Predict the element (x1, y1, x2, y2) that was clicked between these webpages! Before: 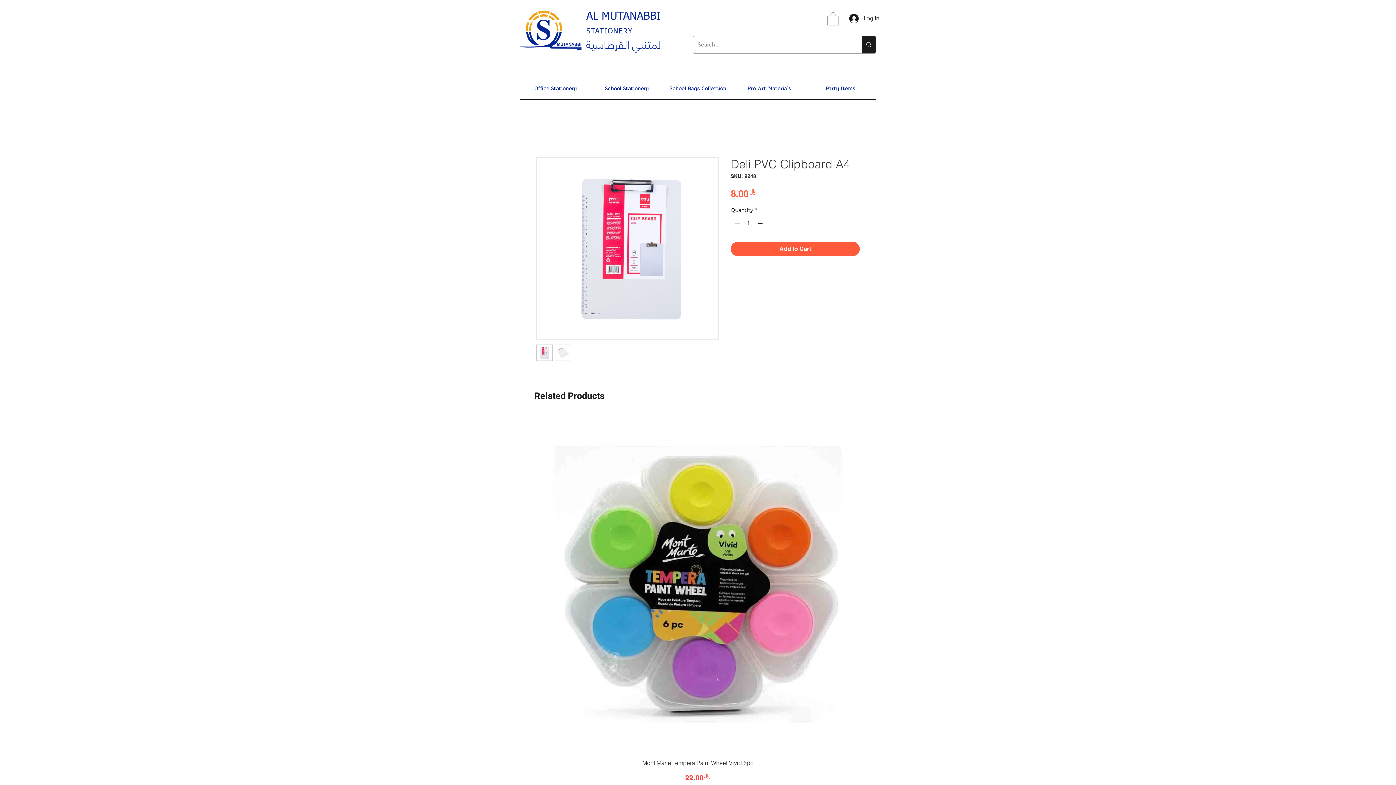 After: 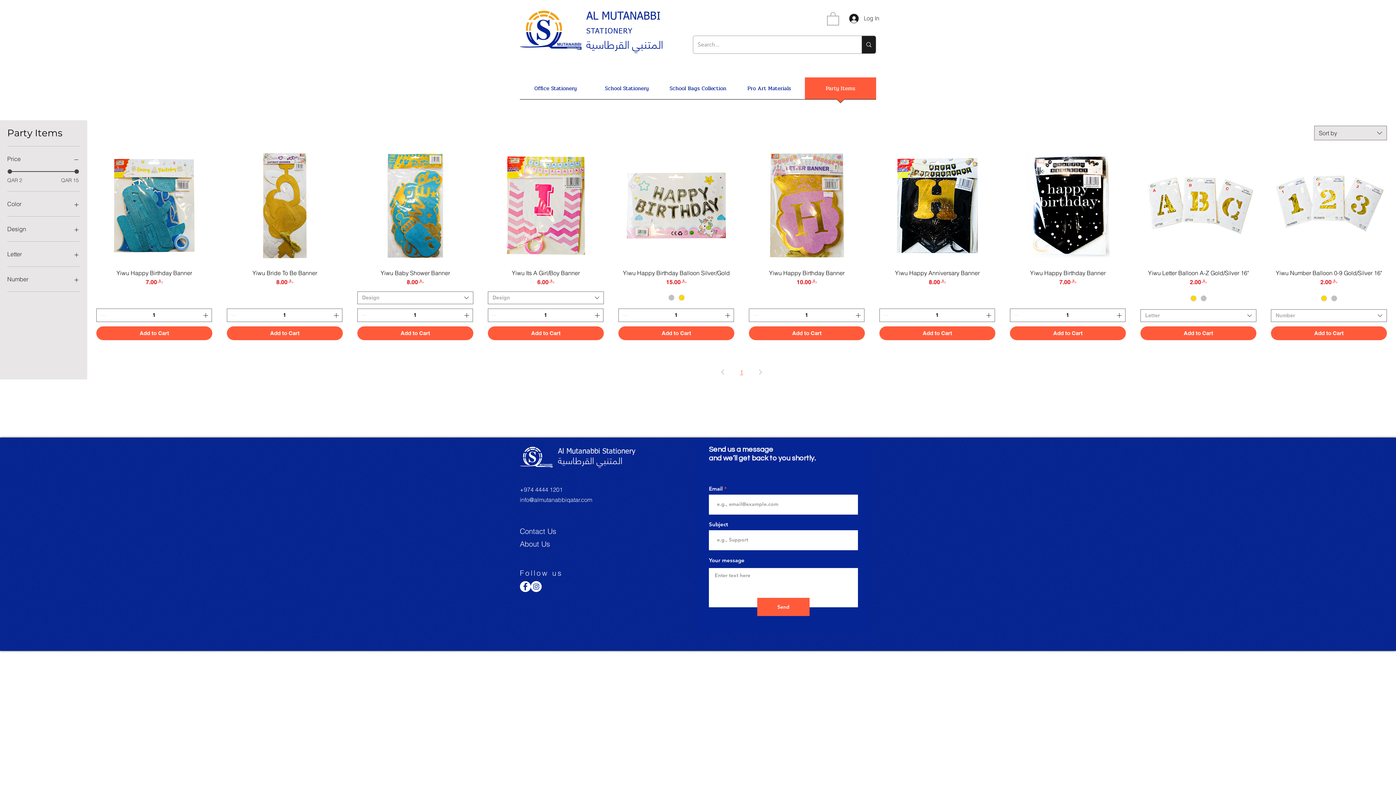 Action: label: Party Items bbox: (805, 77, 876, 104)